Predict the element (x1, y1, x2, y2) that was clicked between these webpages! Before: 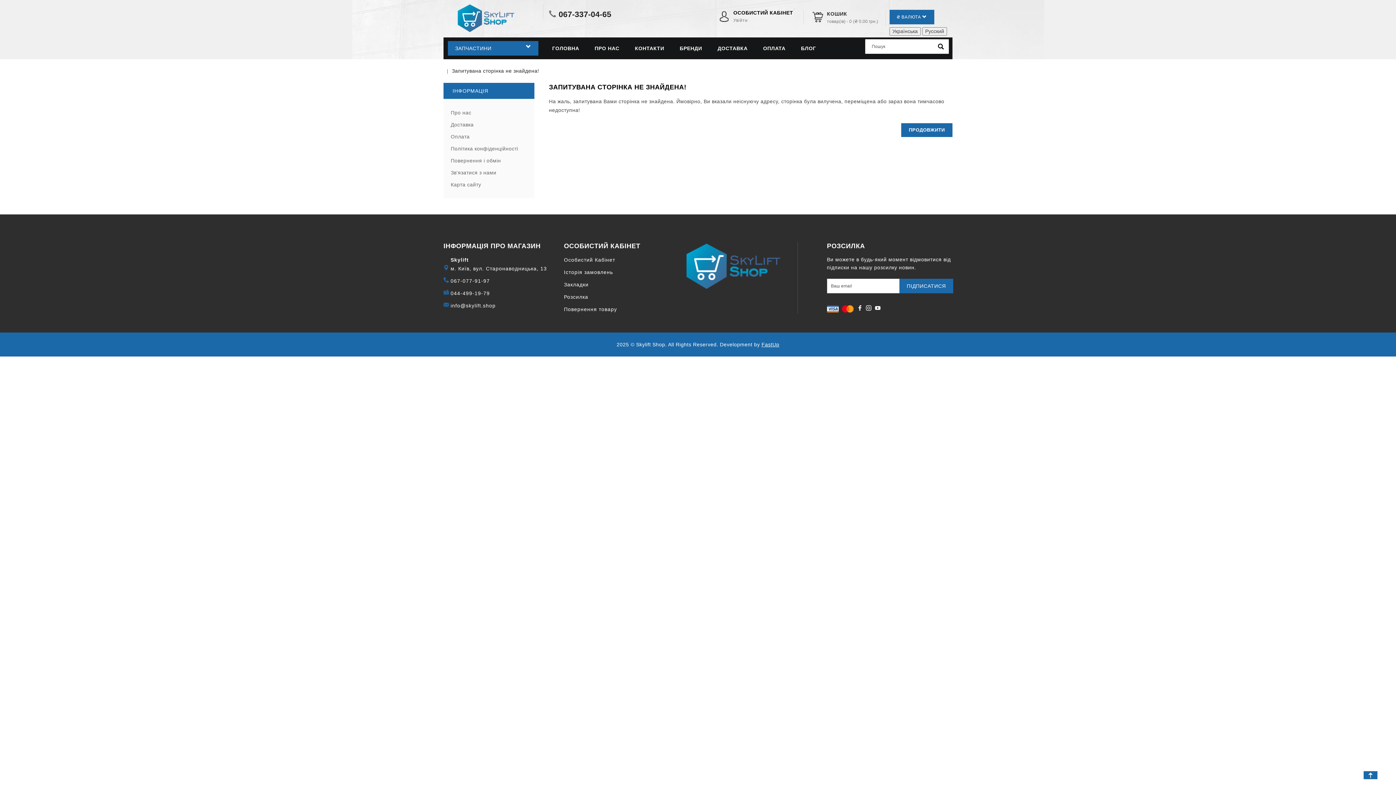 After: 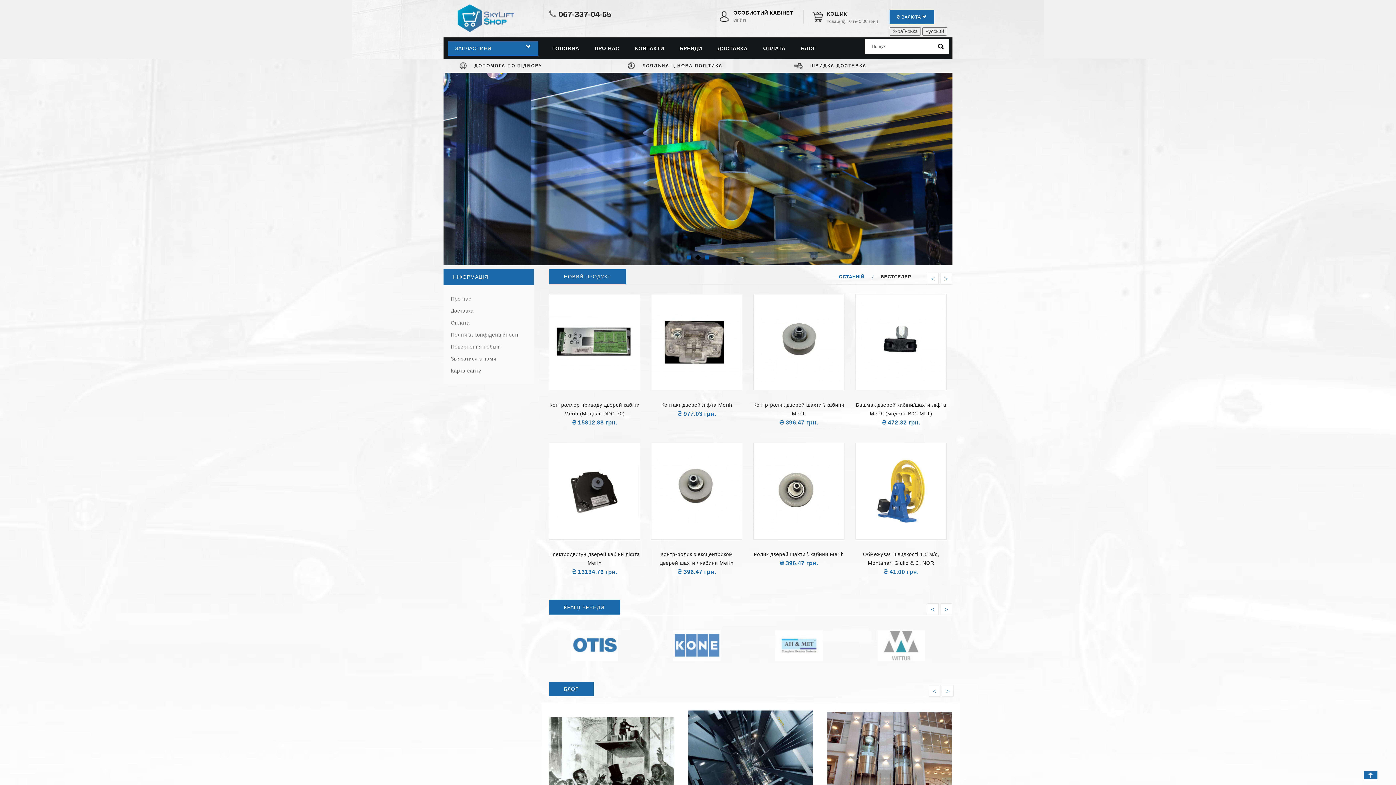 Action: bbox: (857, 304, 862, 313)